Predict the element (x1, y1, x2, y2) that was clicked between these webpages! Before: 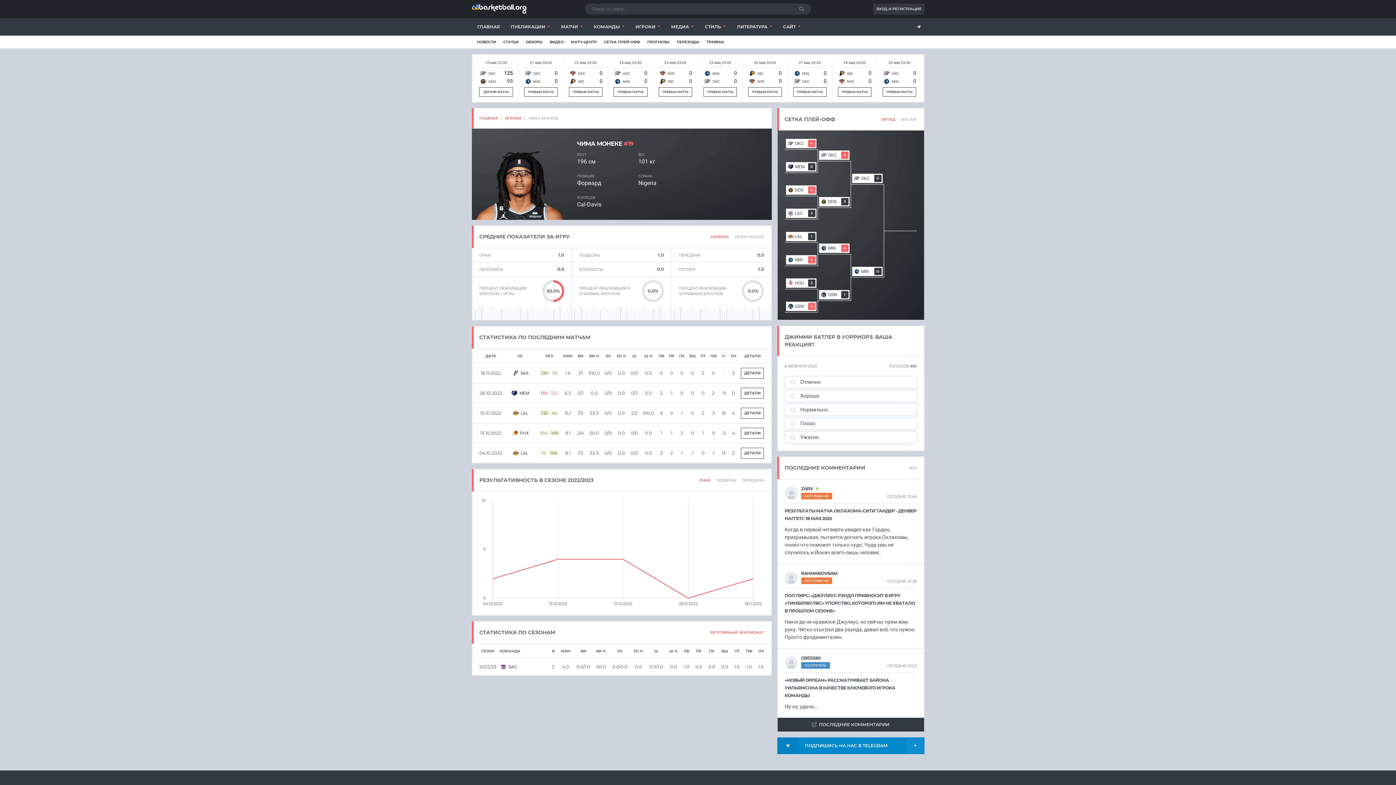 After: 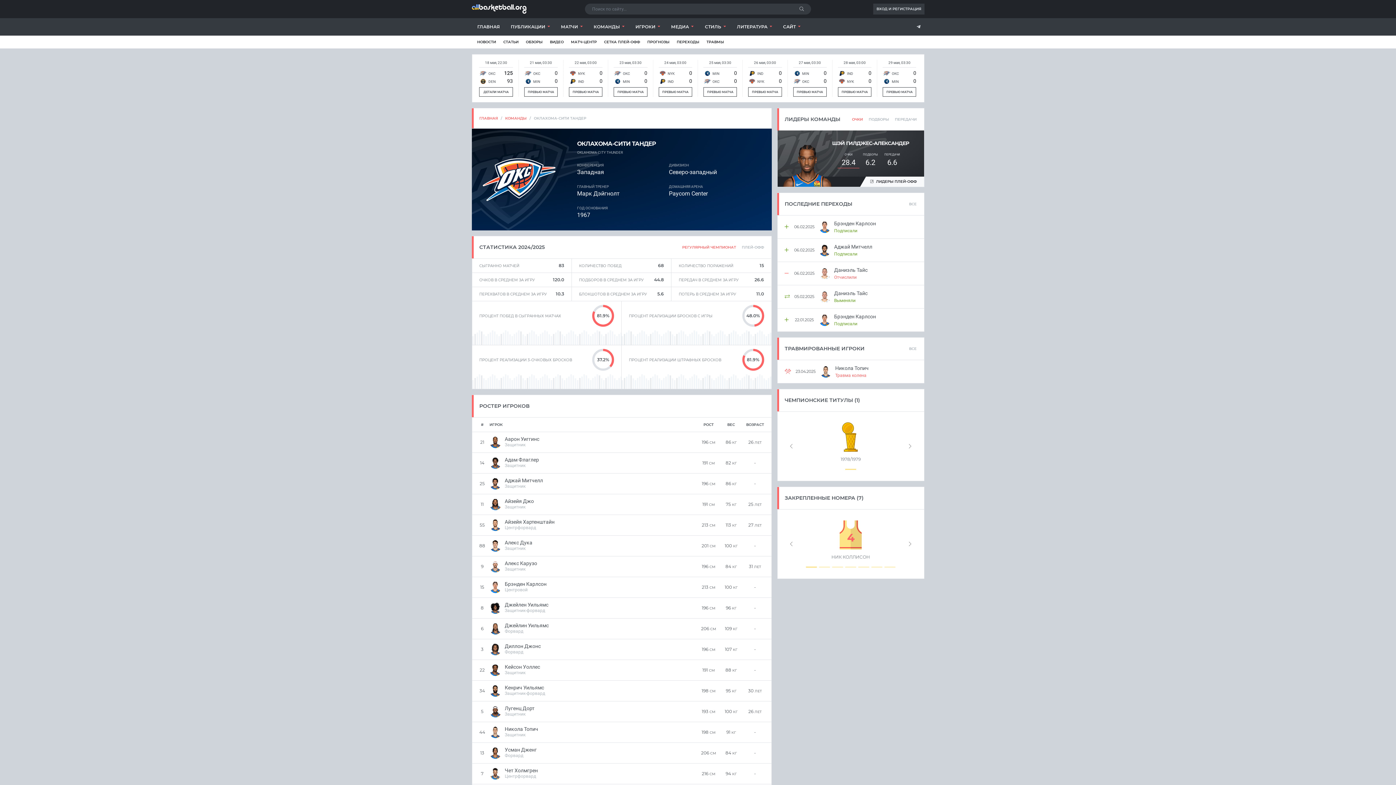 Action: label: OKC bbox: (802, 78, 809, 83)